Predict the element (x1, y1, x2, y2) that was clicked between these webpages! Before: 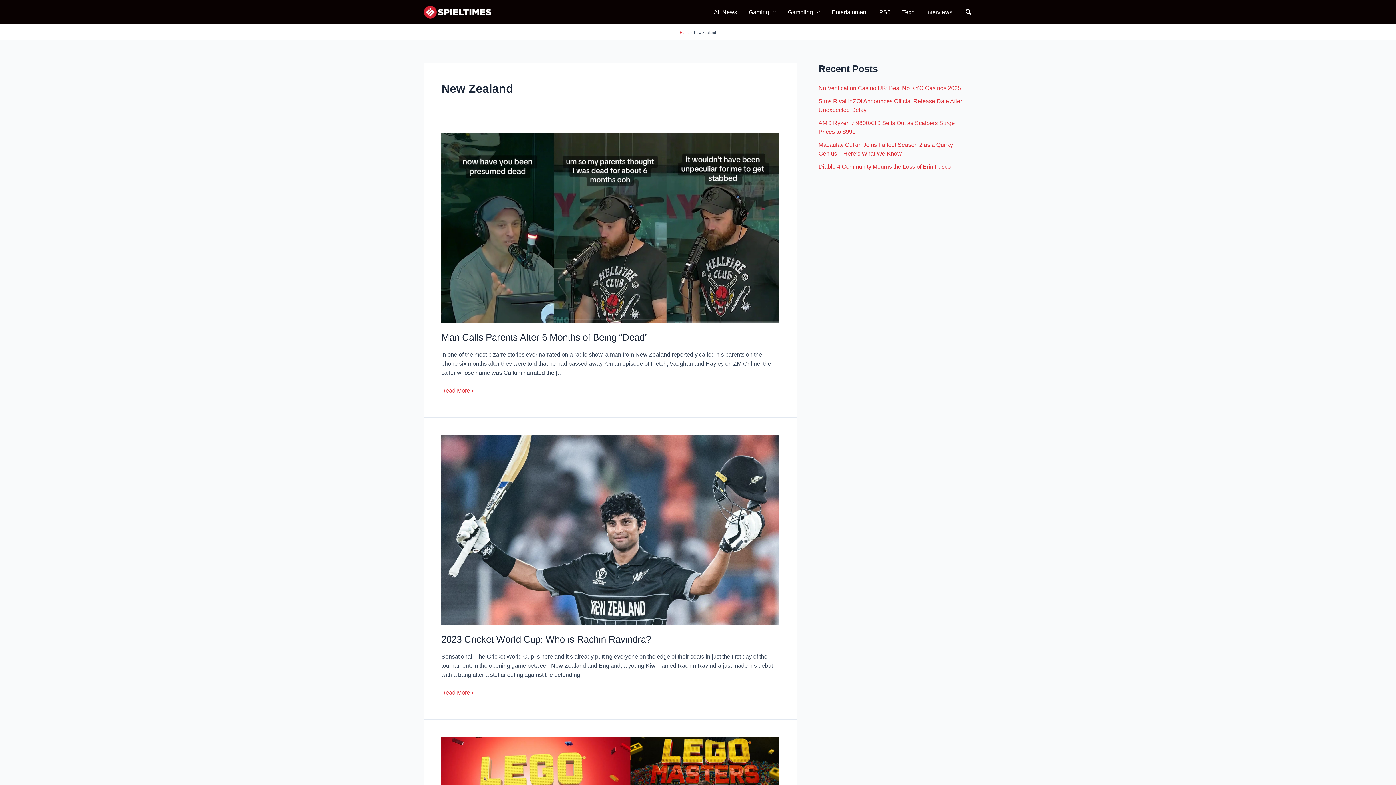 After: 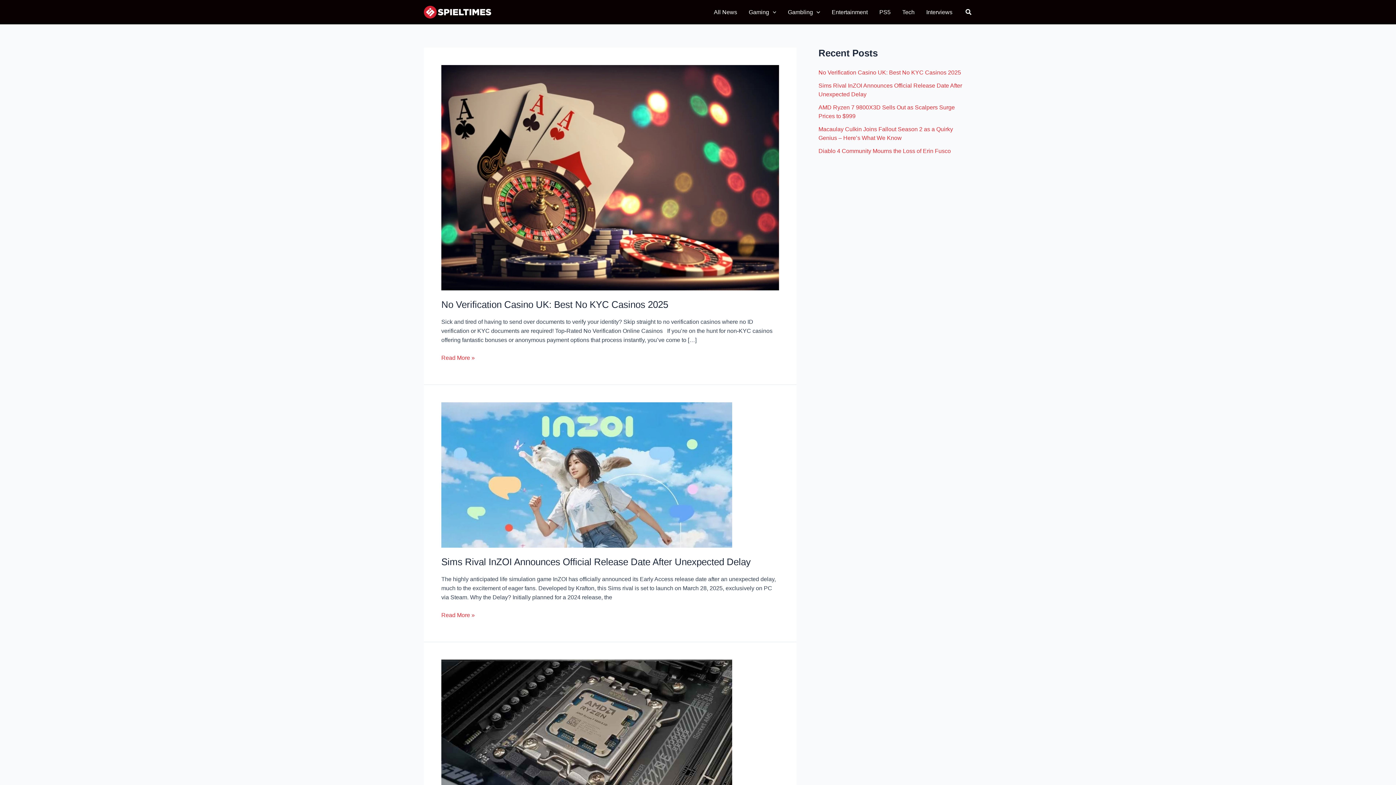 Action: label: Home bbox: (680, 30, 689, 34)